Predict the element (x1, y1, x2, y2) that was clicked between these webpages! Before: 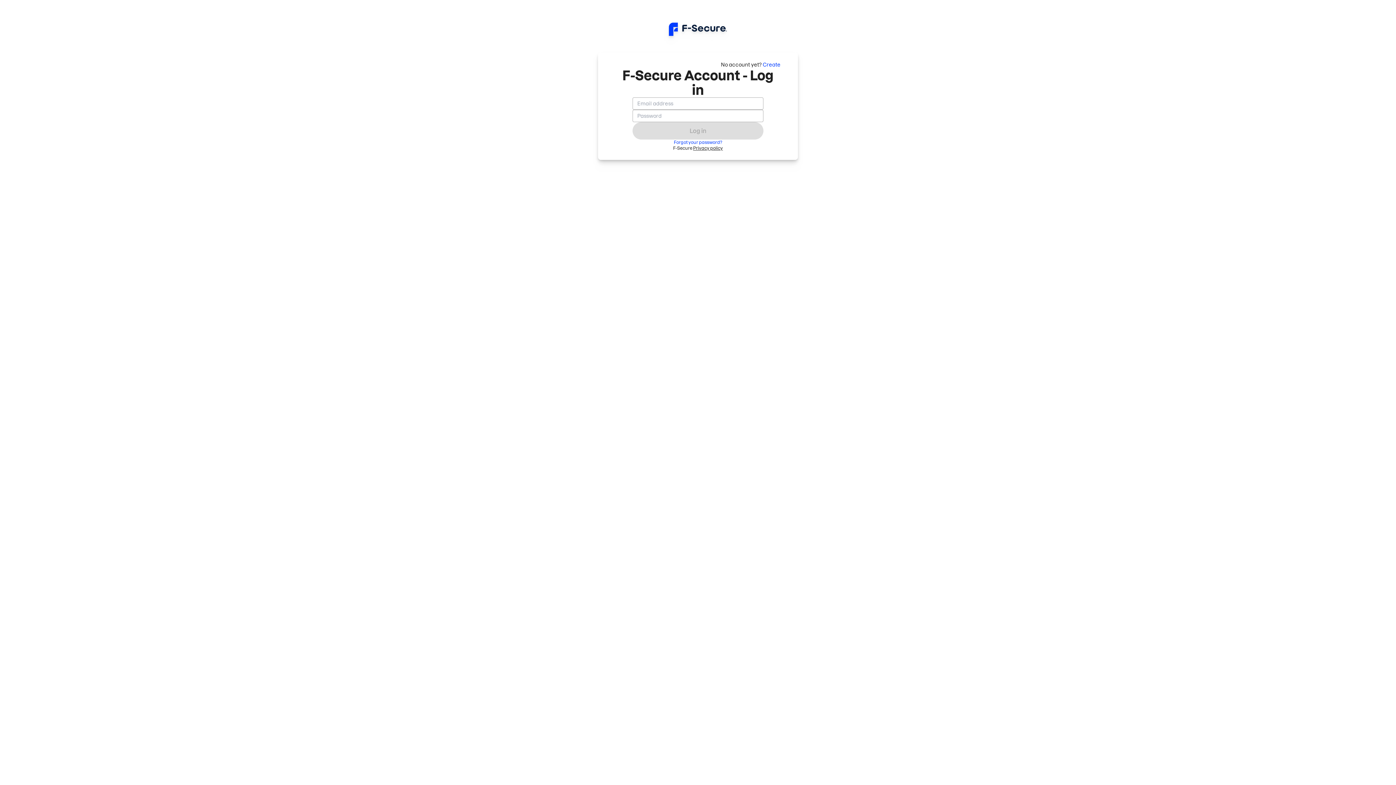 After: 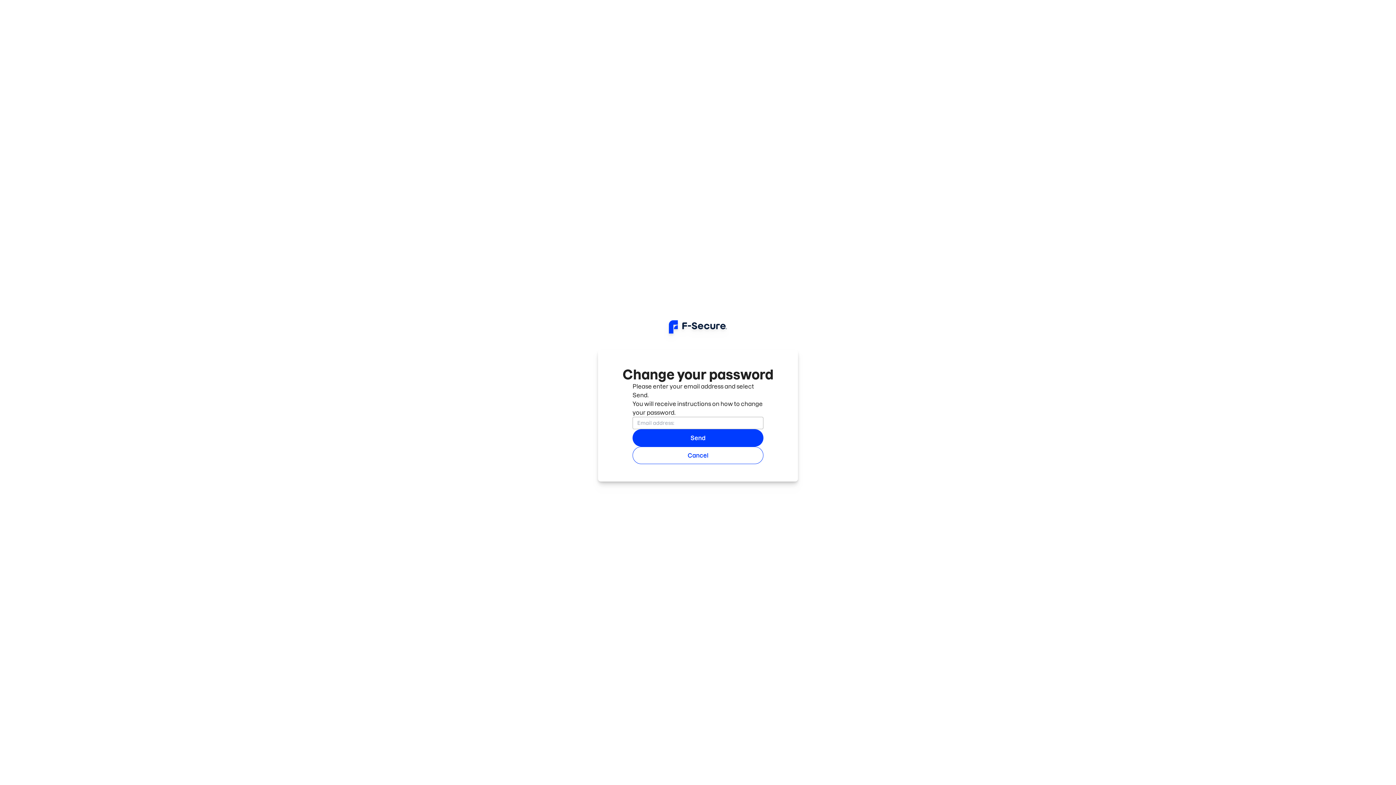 Action: label: Forgot your password? bbox: (674, 139, 722, 145)